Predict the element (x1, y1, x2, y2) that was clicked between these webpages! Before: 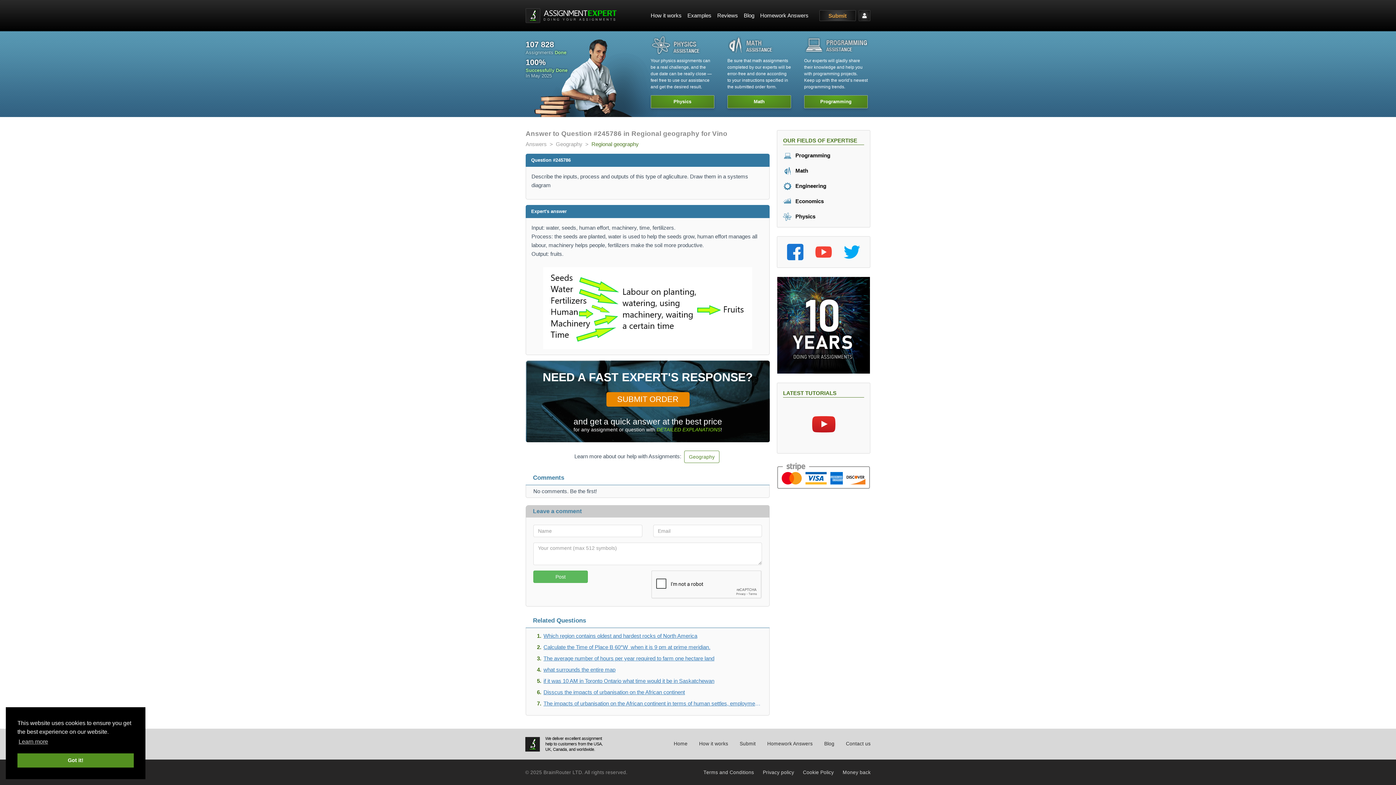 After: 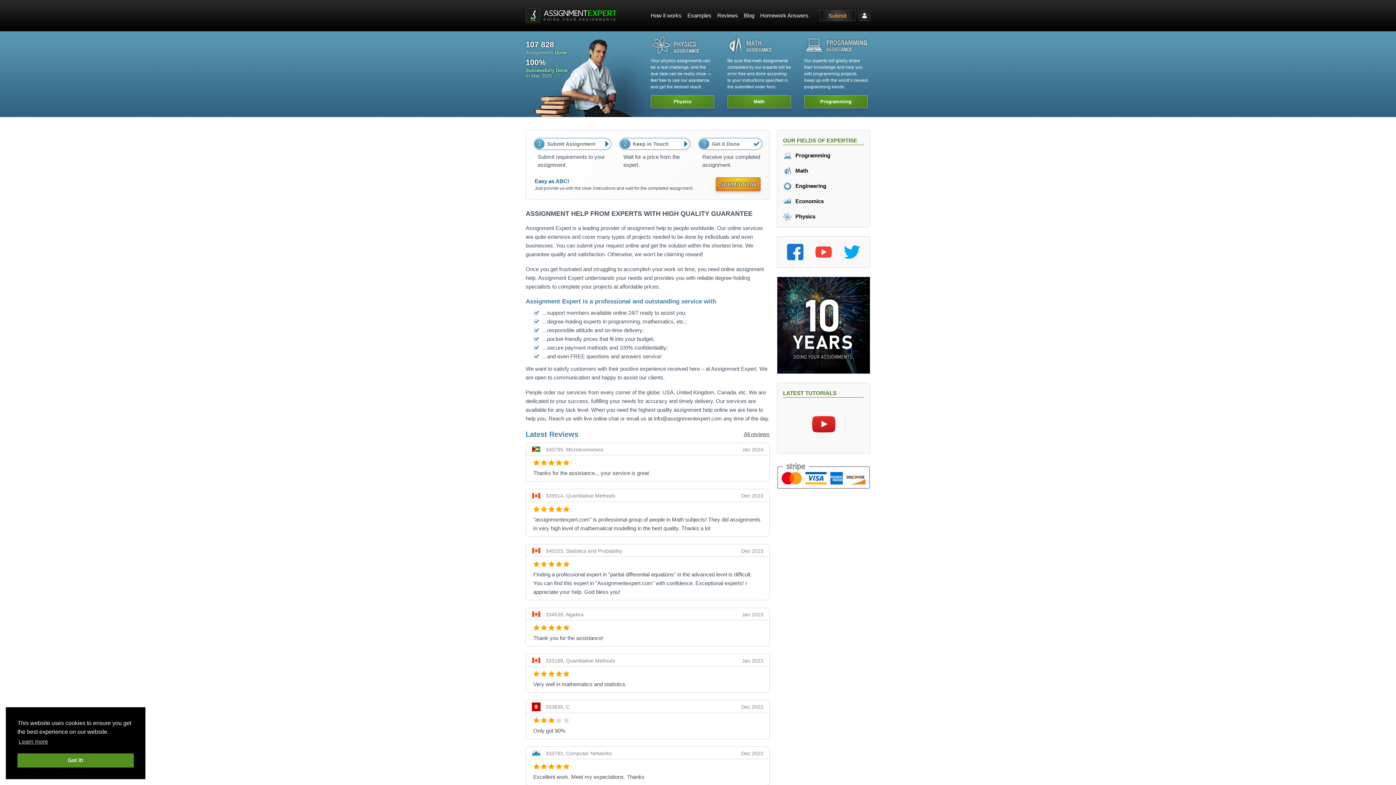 Action: bbox: (525, 8, 616, 22)